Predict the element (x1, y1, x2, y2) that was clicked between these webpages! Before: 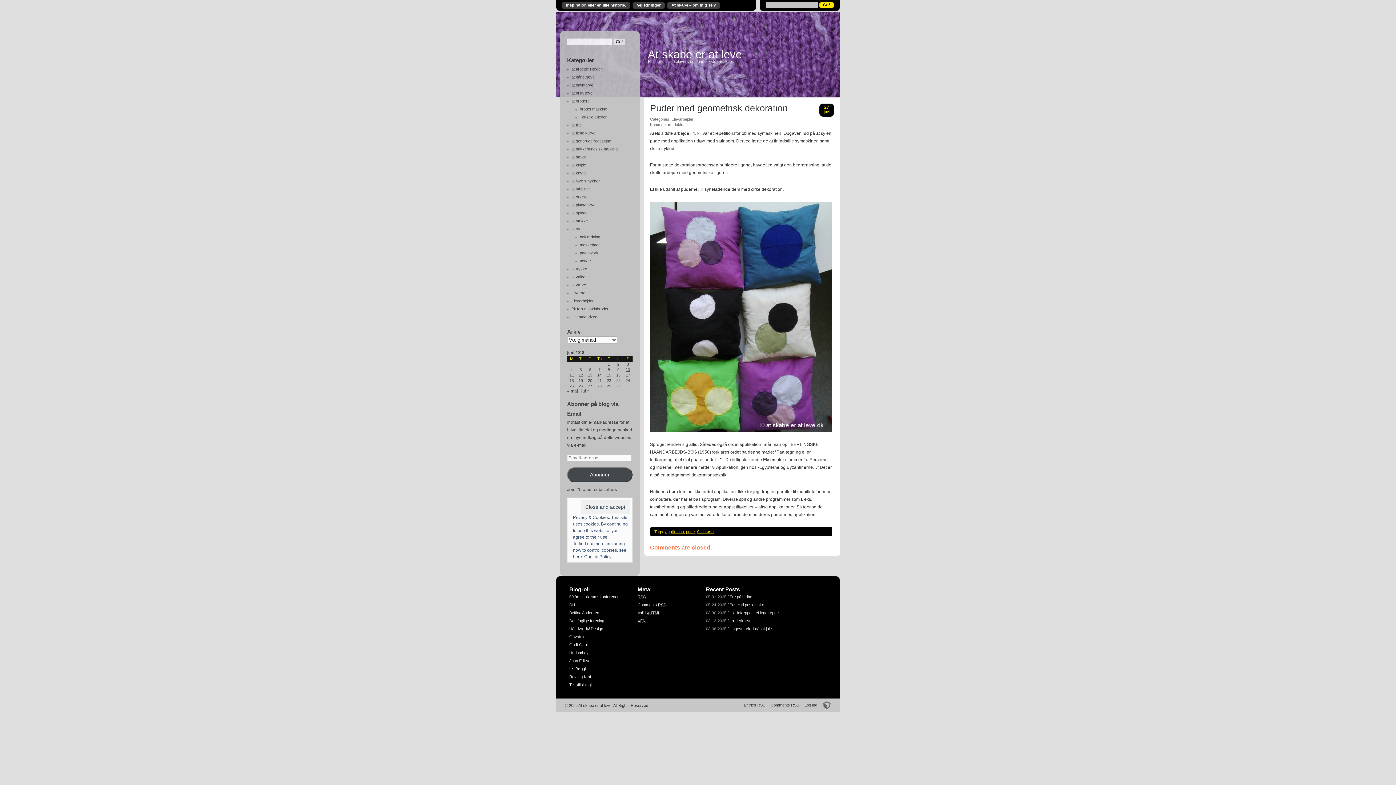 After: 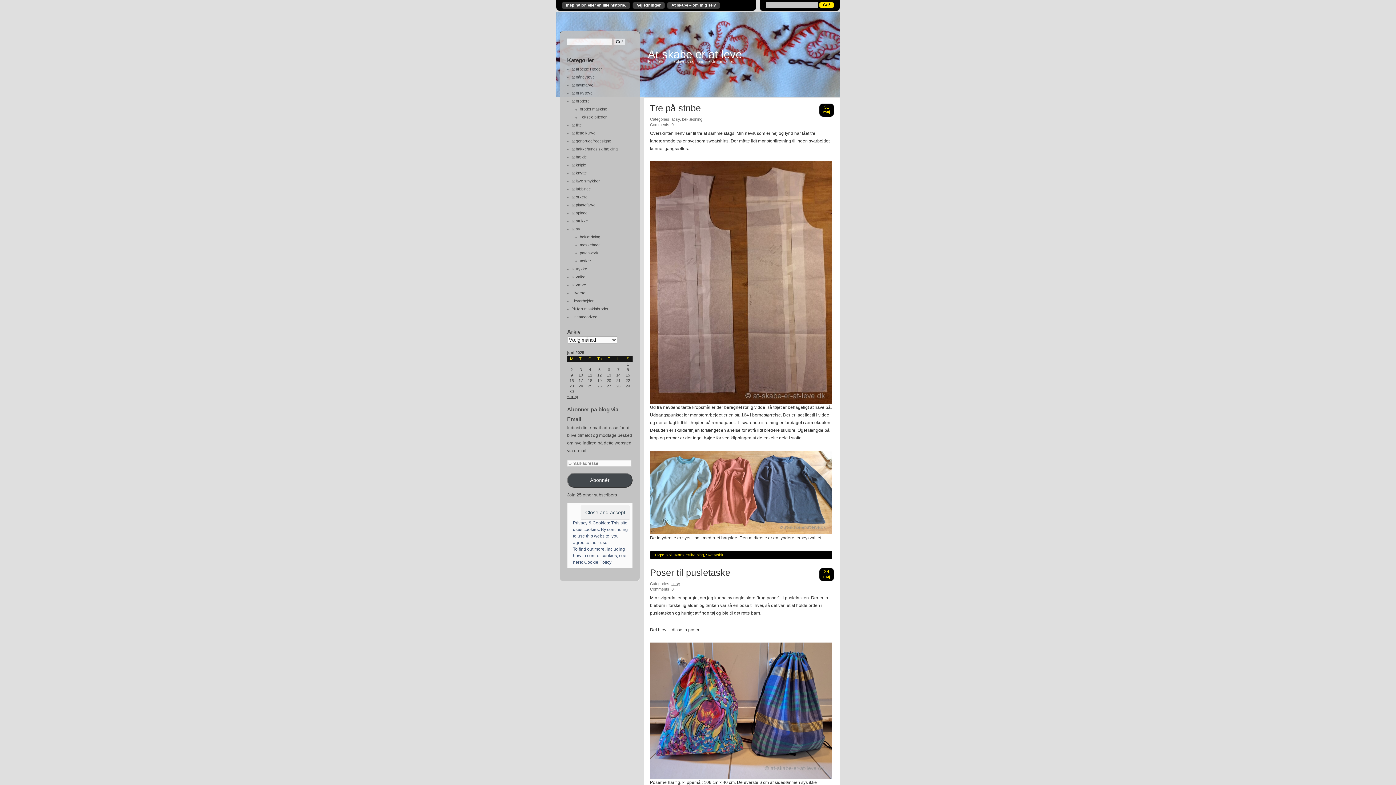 Action: label: At skabe er at leve bbox: (648, 48, 742, 60)